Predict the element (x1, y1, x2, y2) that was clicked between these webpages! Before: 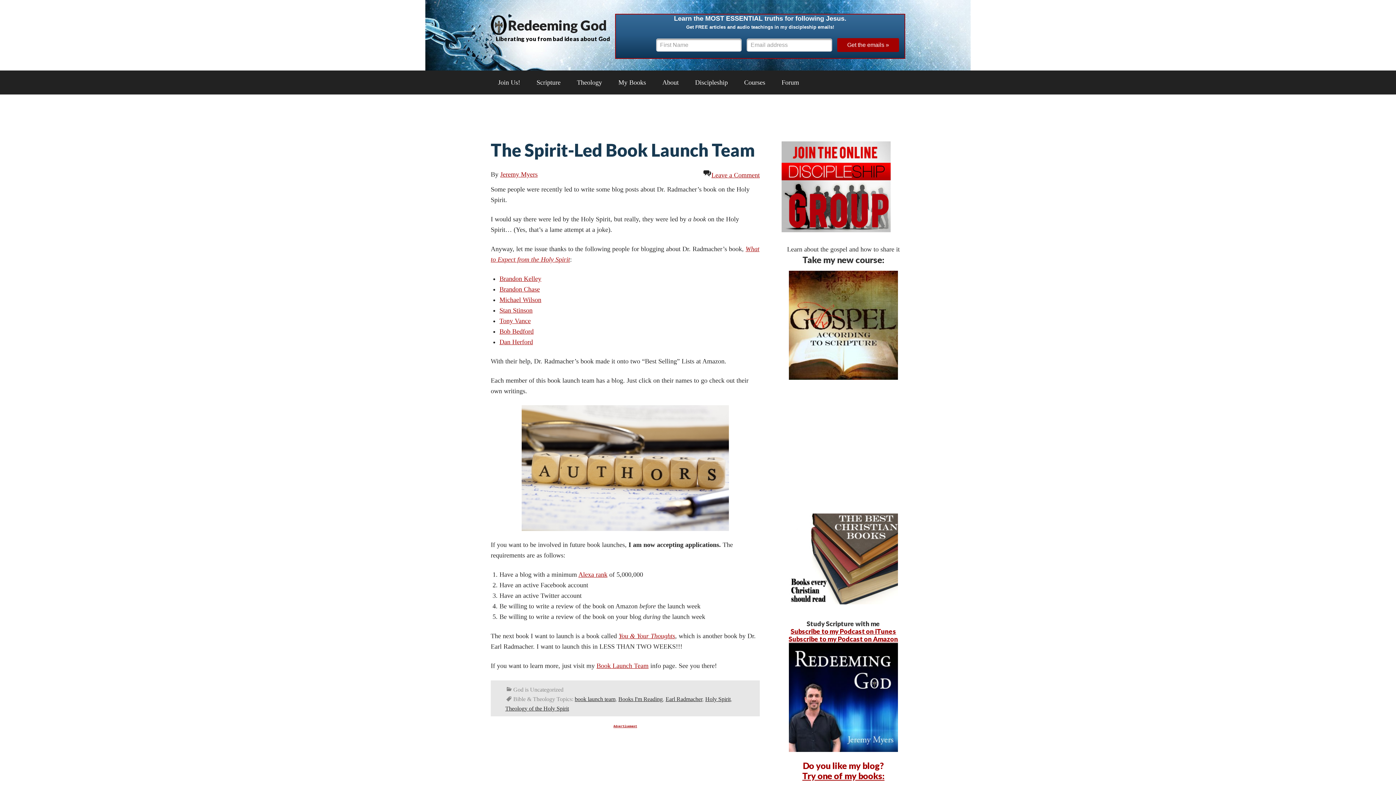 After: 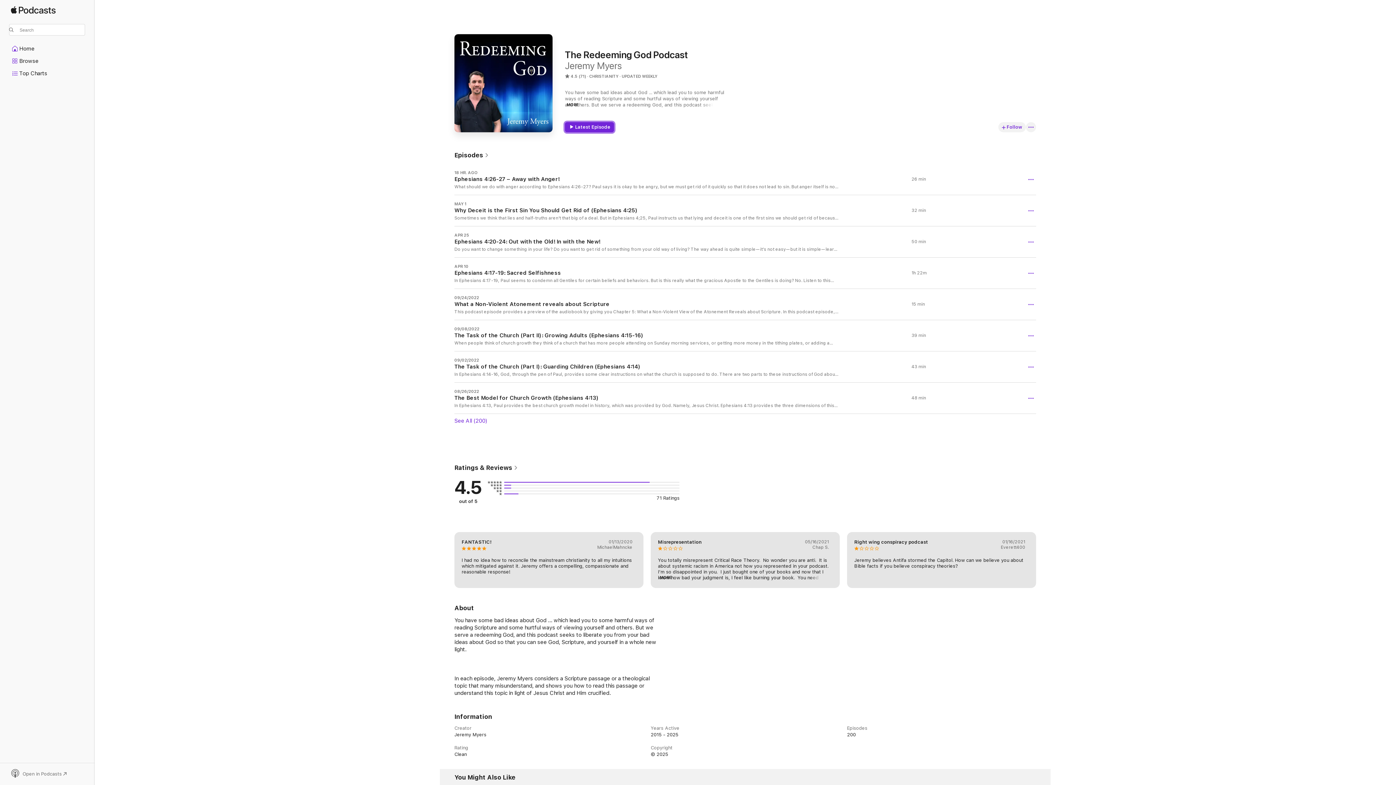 Action: bbox: (781, 643, 905, 752)